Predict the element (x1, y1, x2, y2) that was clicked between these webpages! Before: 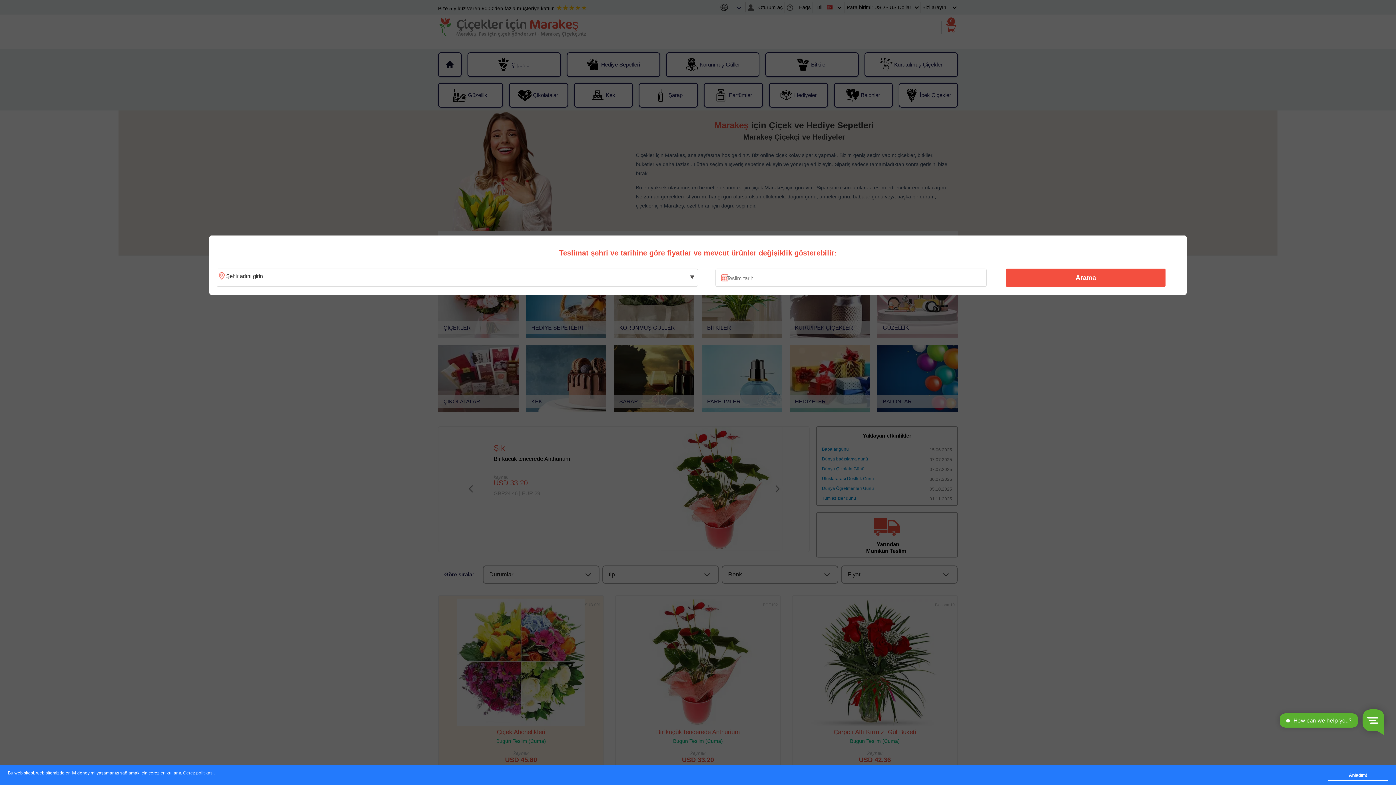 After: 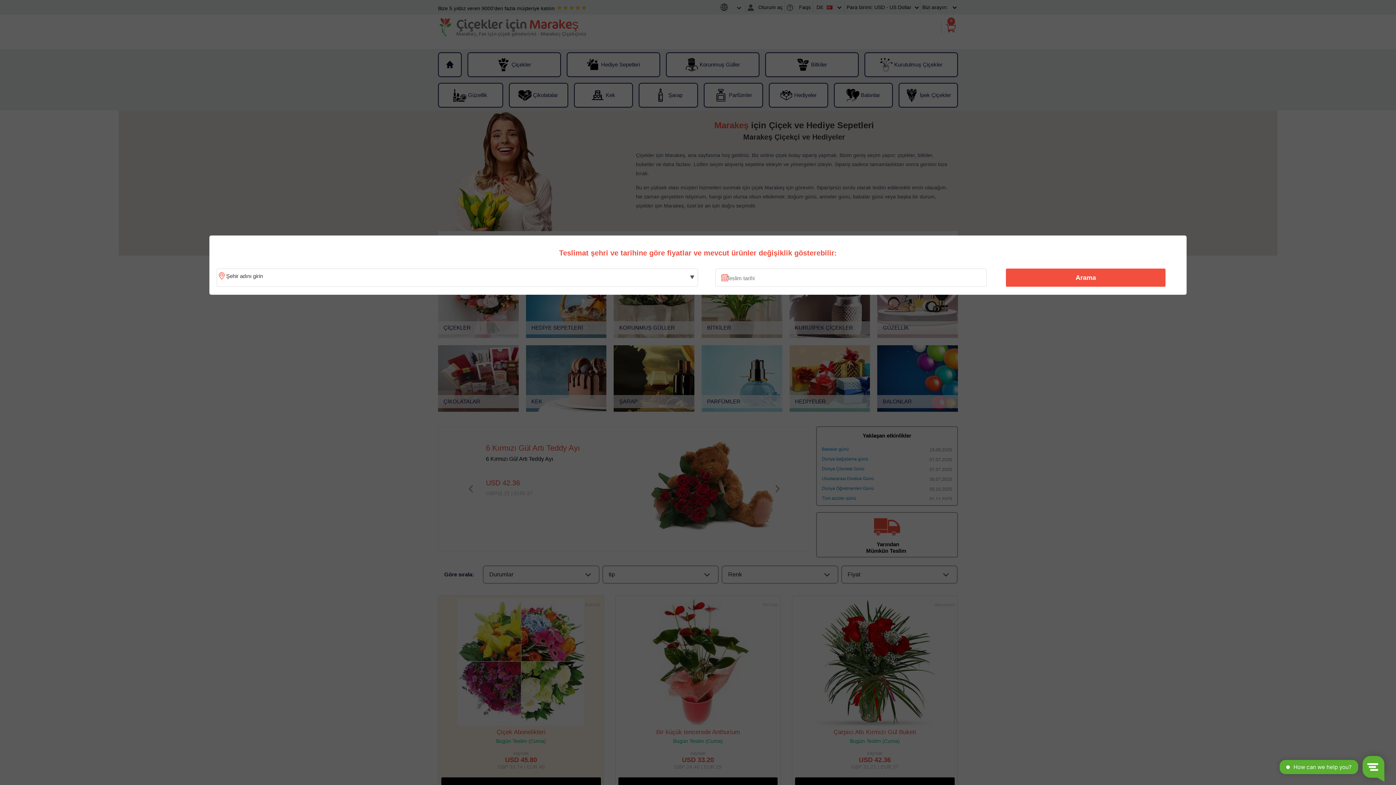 Action: bbox: (1328, 770, 1388, 781) label: Anladım!